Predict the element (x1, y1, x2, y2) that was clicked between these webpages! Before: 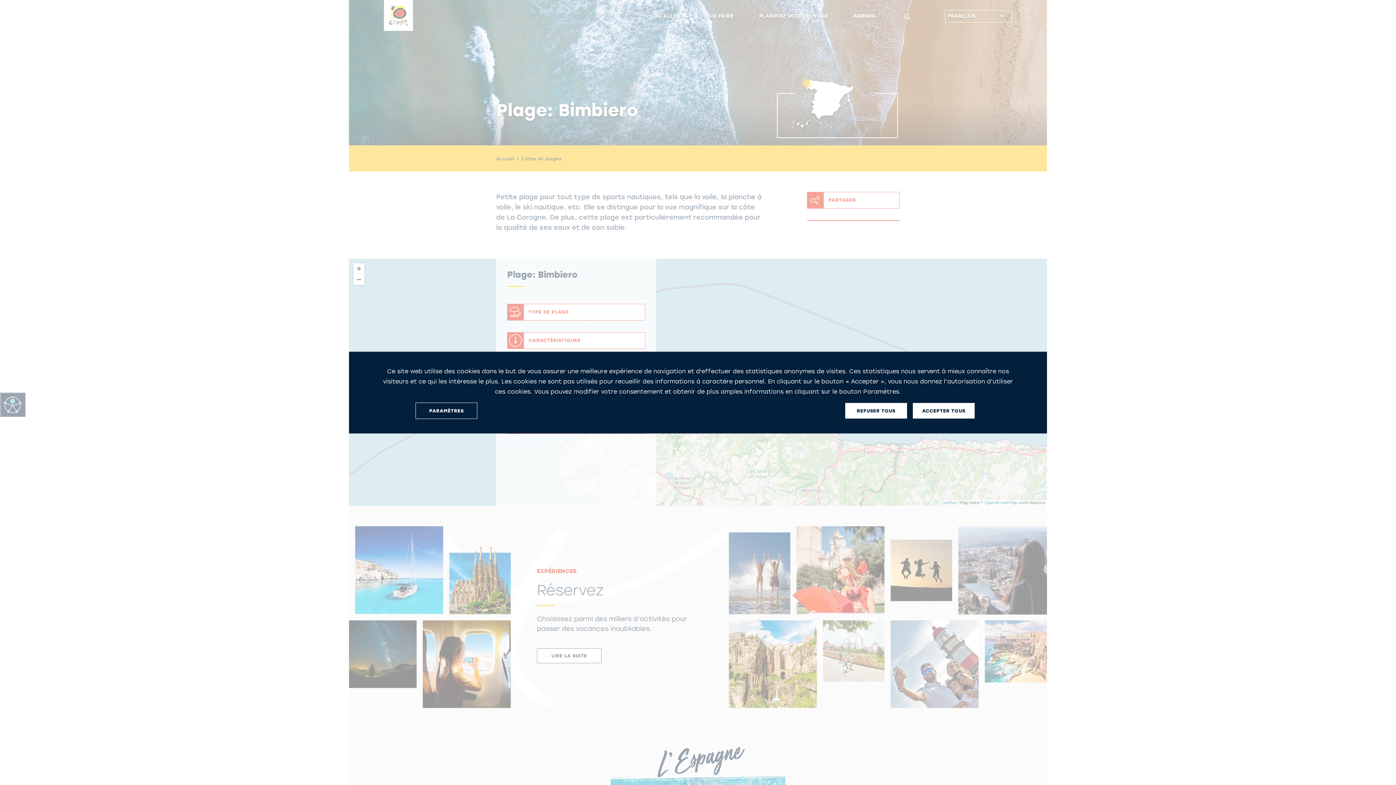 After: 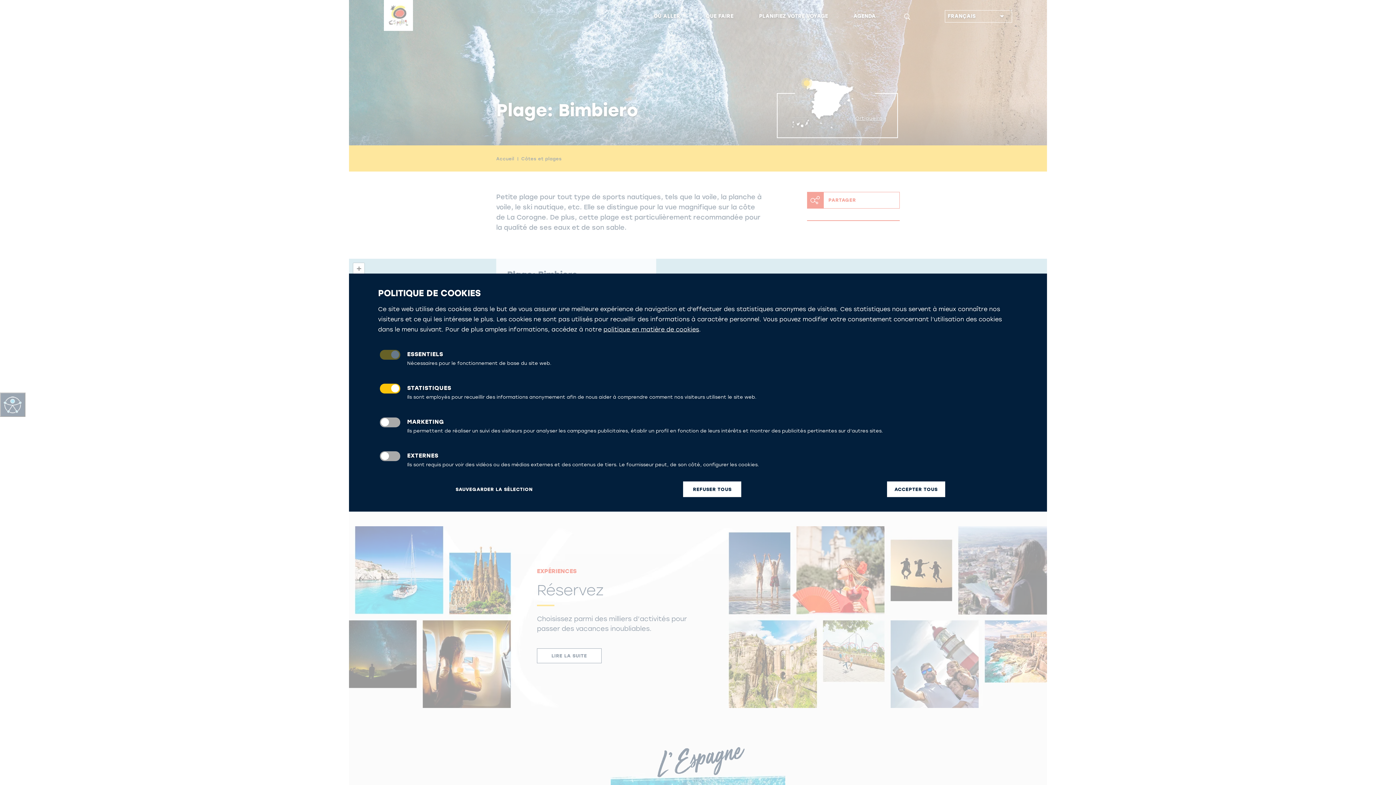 Action: label: PARAMÈTRES bbox: (415, 402, 477, 419)